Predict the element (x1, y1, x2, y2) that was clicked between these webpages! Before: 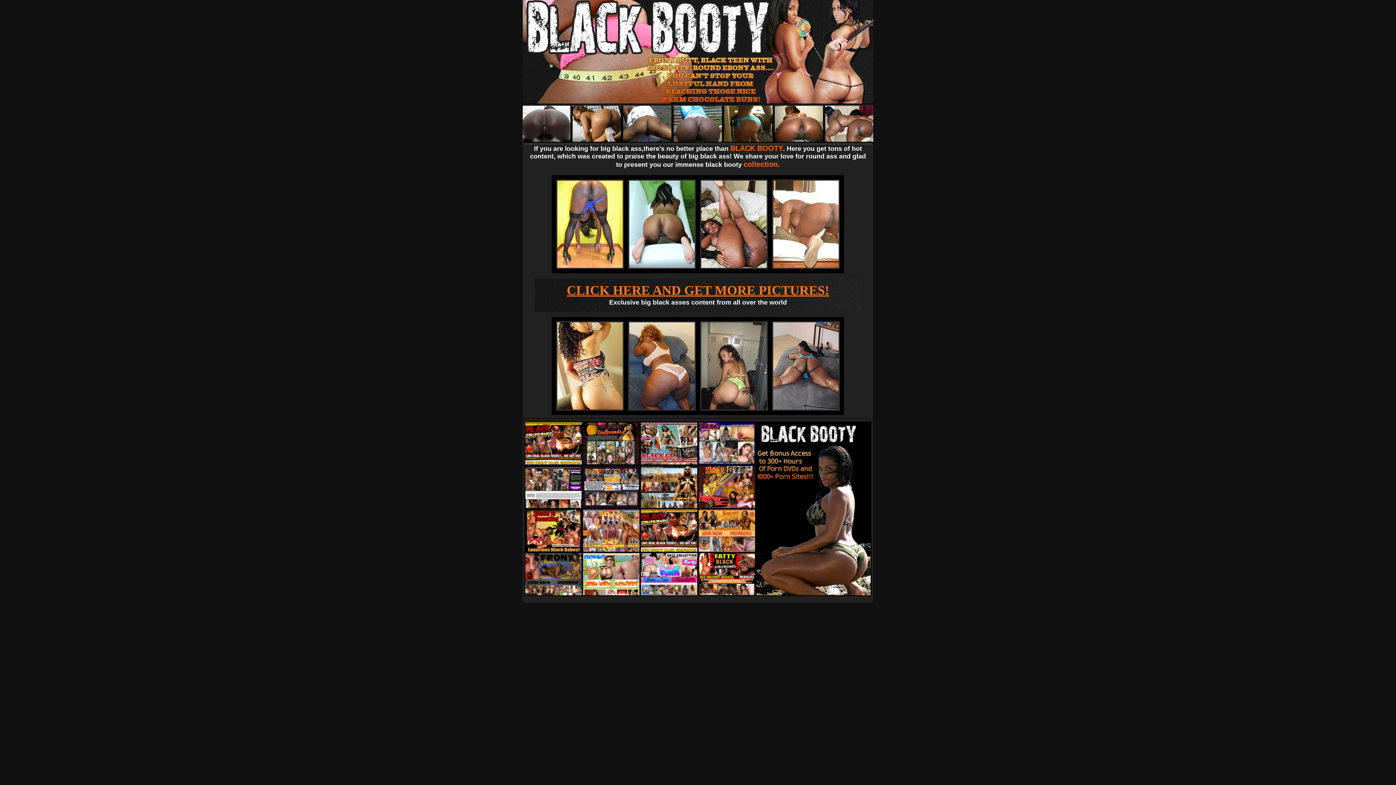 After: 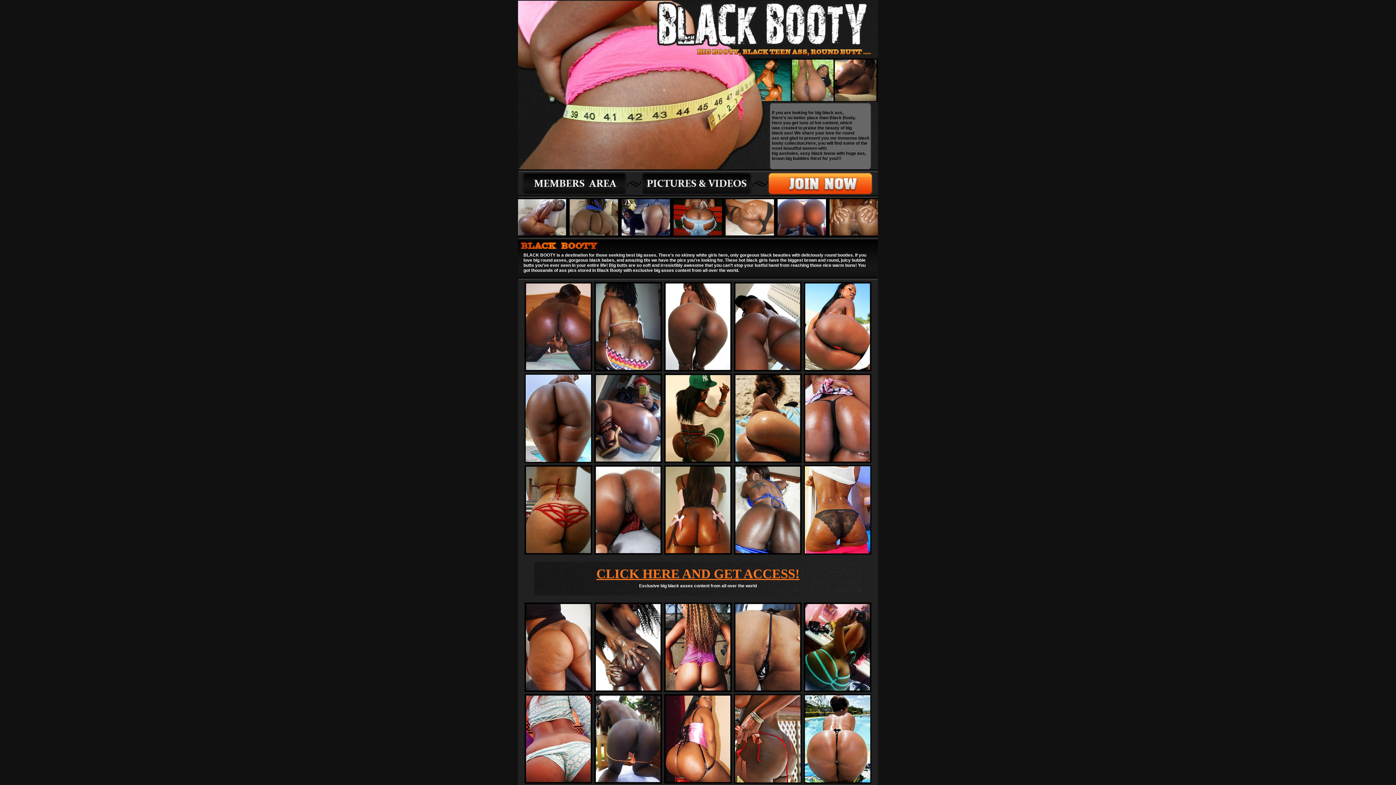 Action: label: CLICK HERE AND GET MORE PICTURES! bbox: (566, 283, 829, 297)